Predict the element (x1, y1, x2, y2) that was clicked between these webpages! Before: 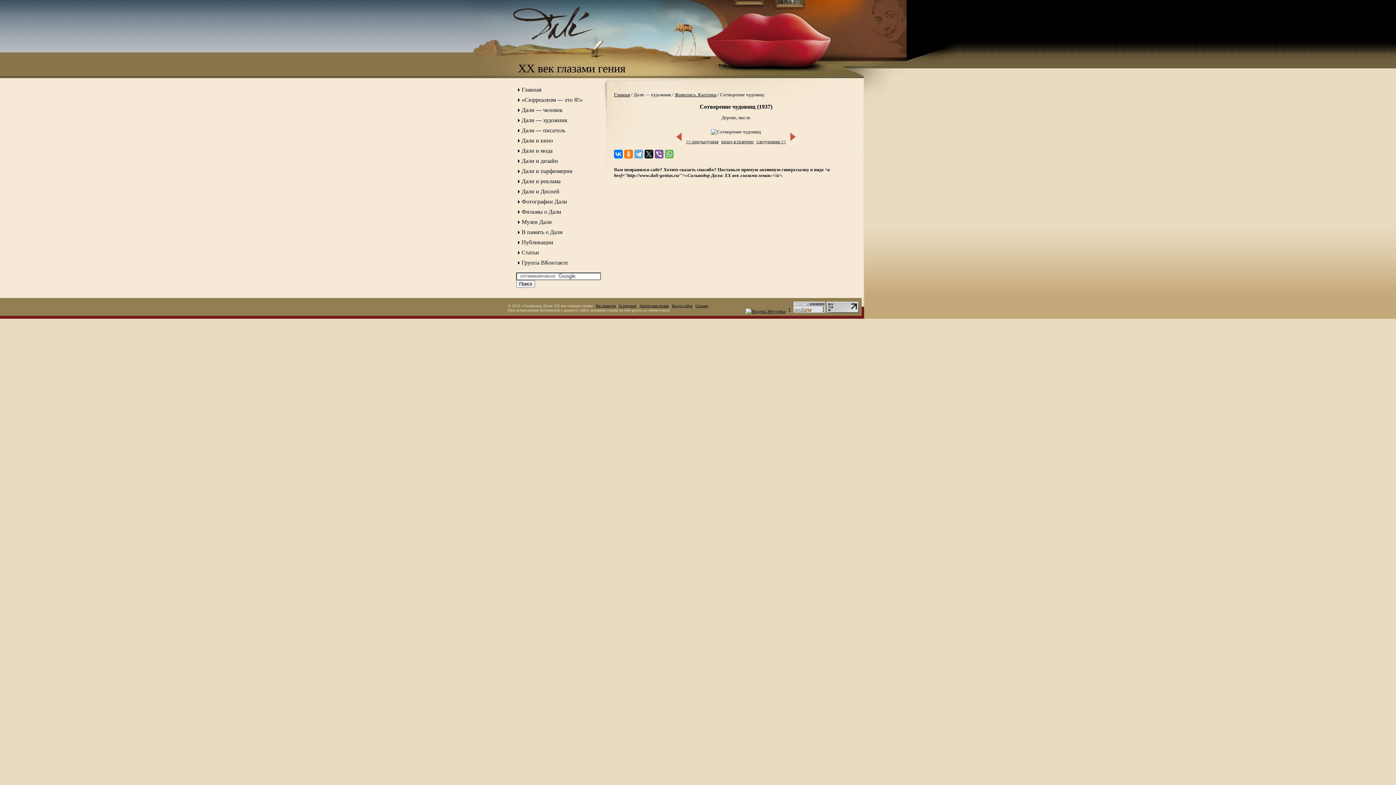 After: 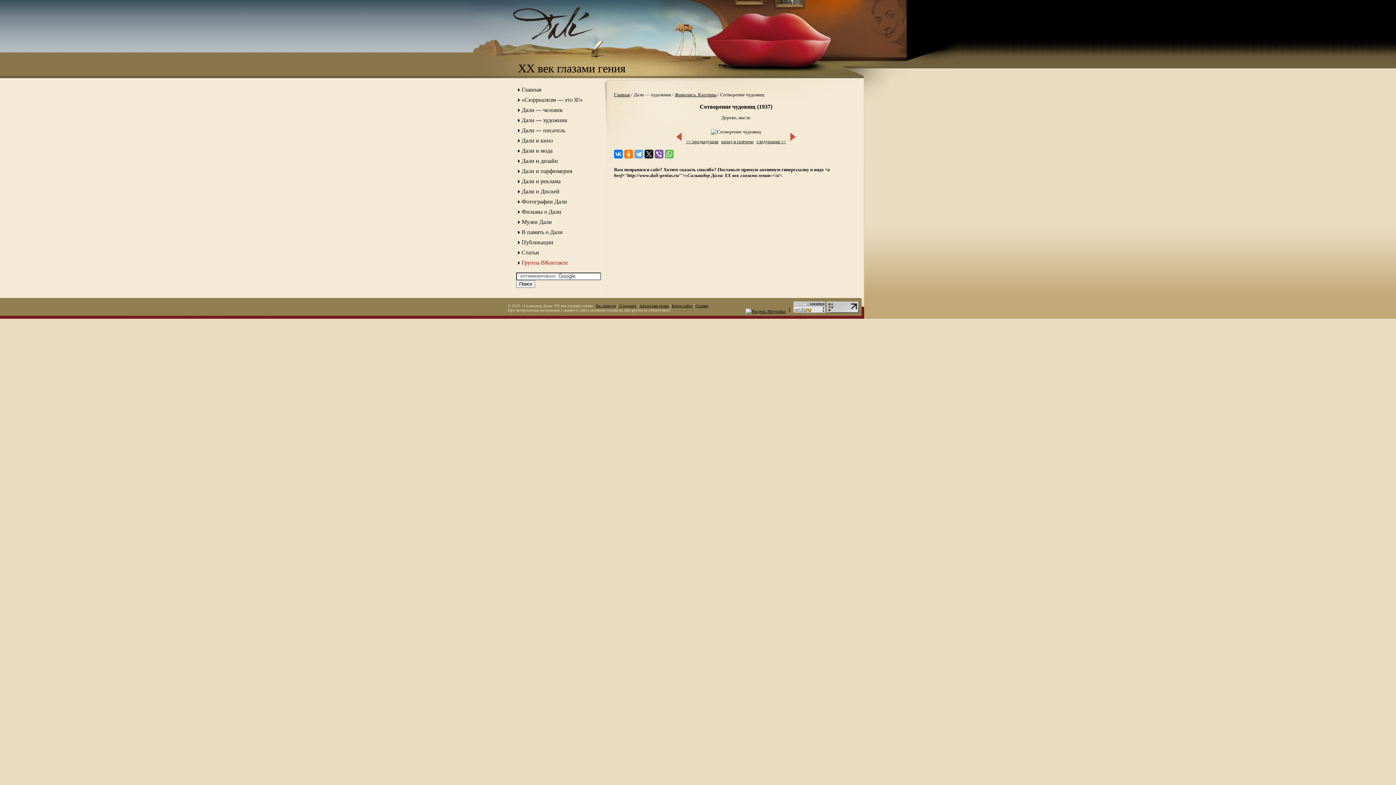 Action: bbox: (516, 257, 598, 268) label: Группа ВКонтакте